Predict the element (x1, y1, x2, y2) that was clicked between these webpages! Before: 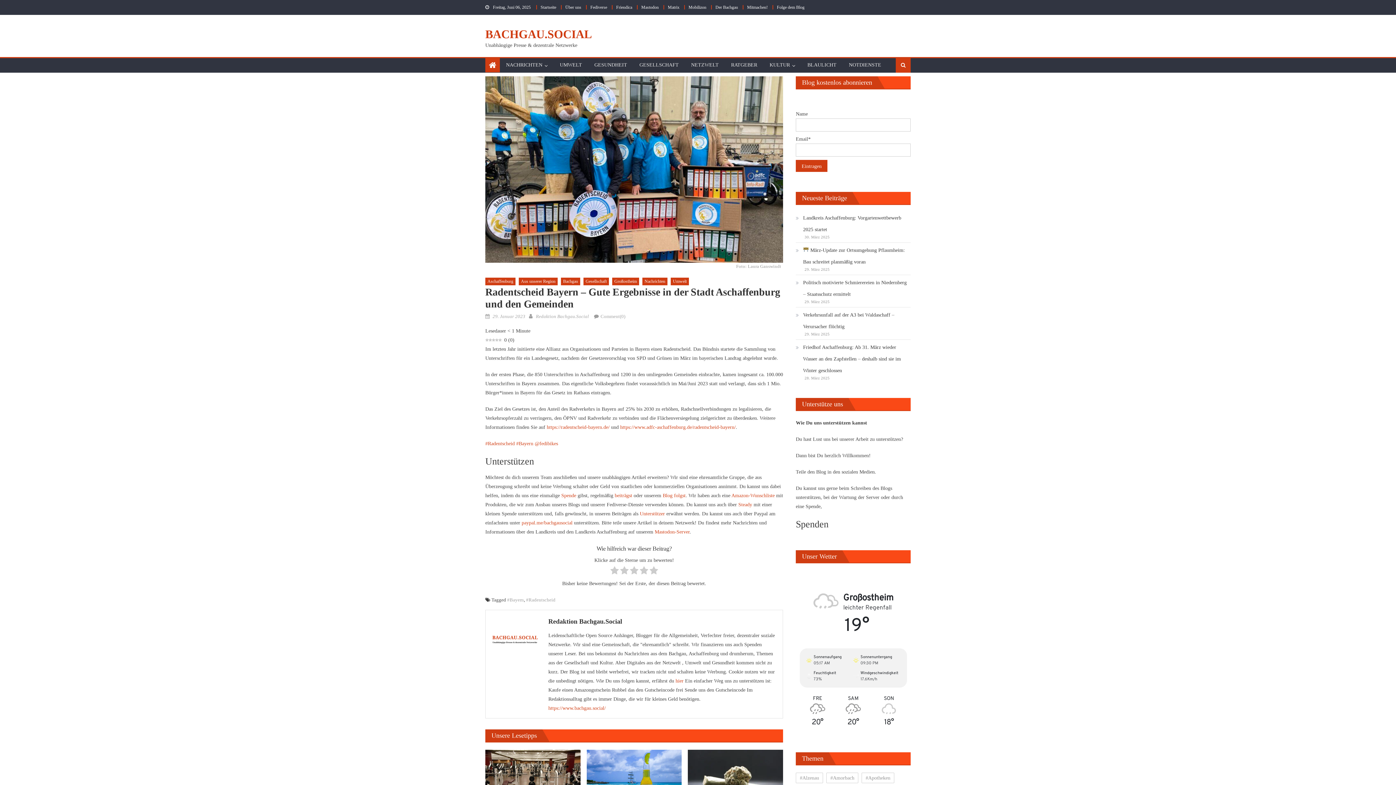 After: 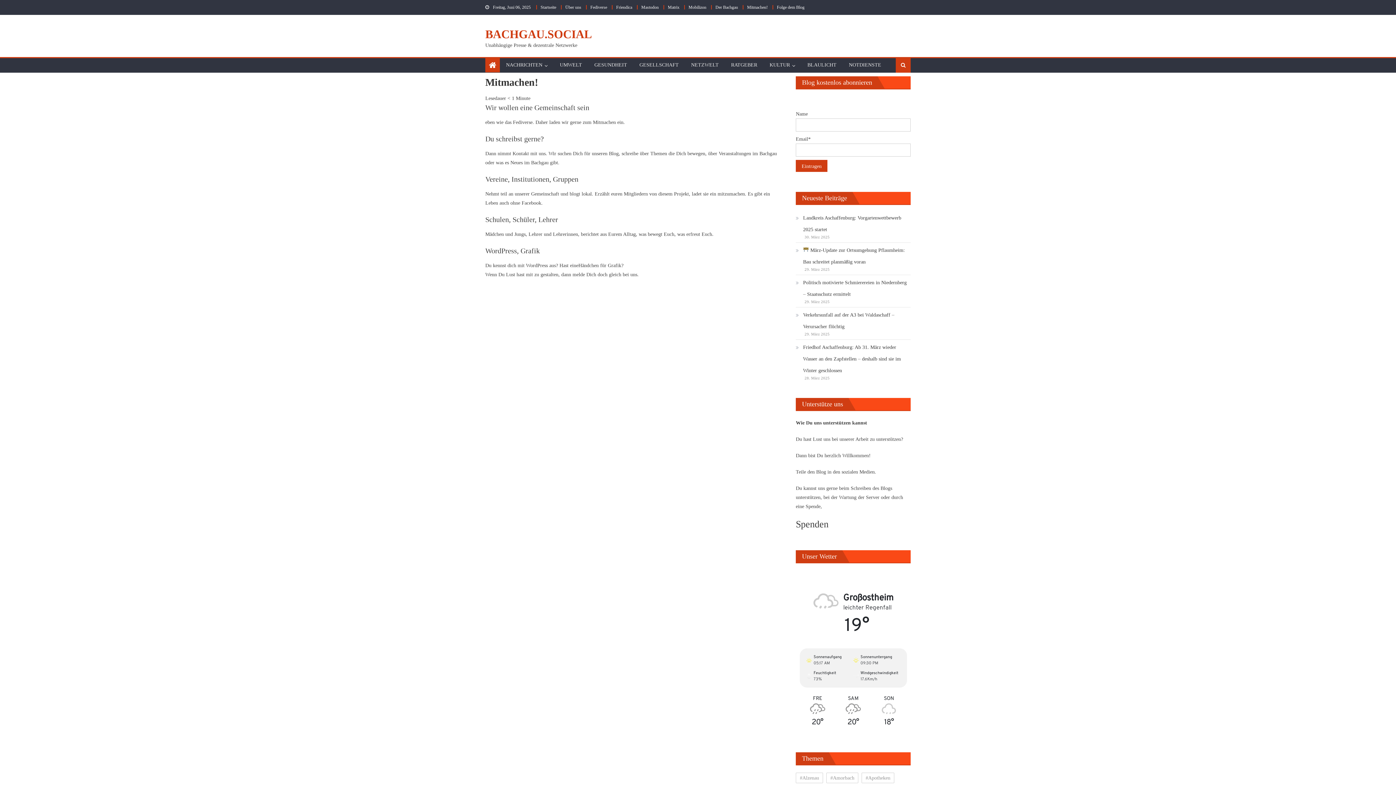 Action: label: Mitmachen! bbox: (747, 4, 768, 9)